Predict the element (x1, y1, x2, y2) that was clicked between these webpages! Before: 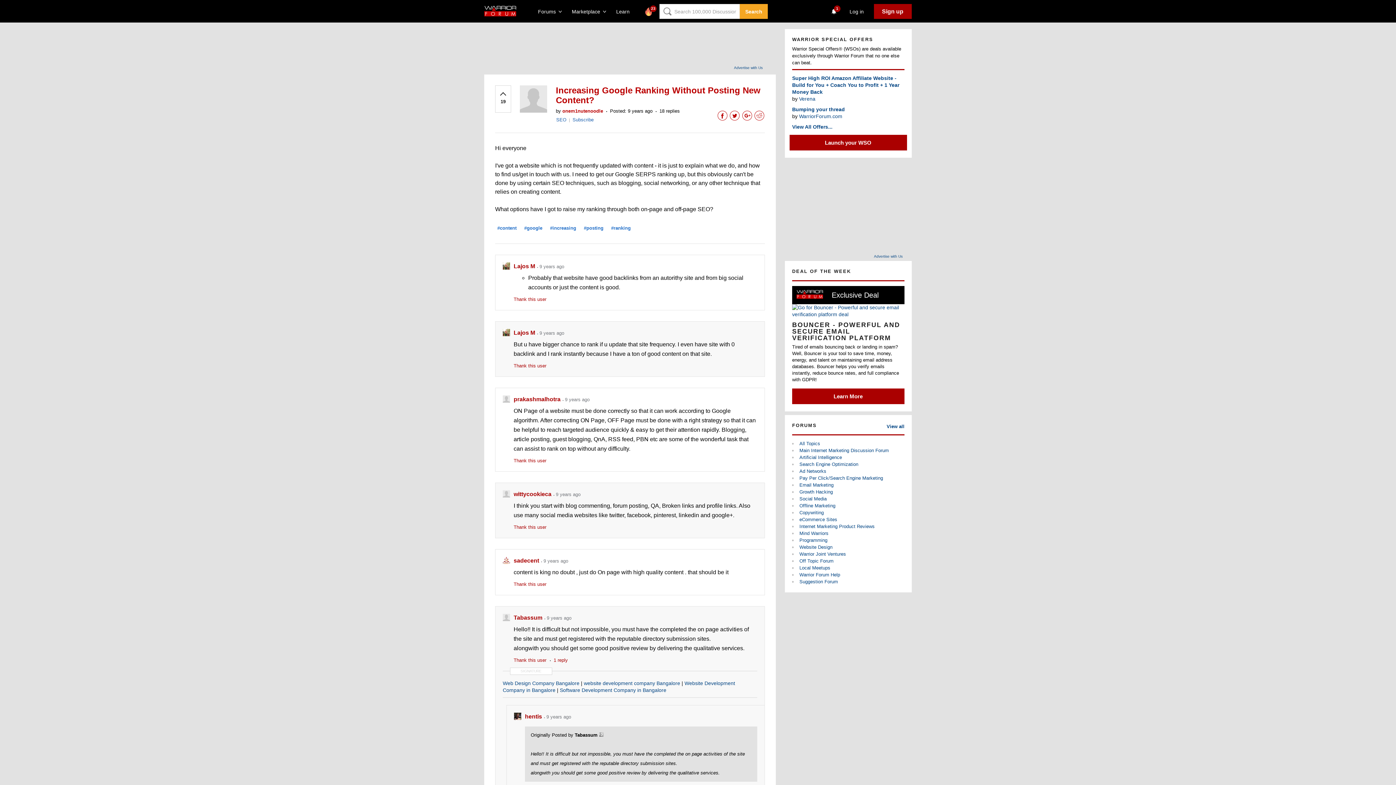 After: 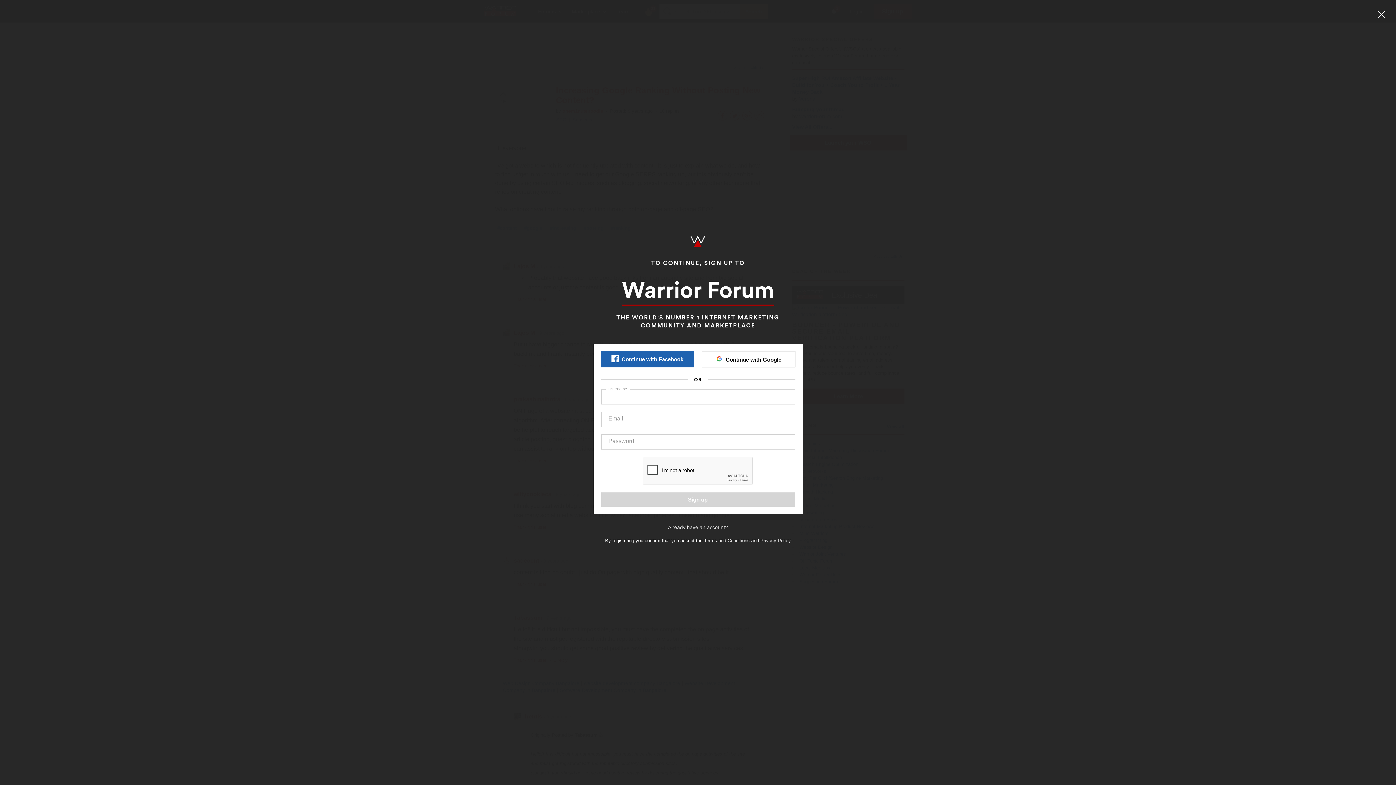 Action: label: upvote bbox: (499, 93, 507, 104)